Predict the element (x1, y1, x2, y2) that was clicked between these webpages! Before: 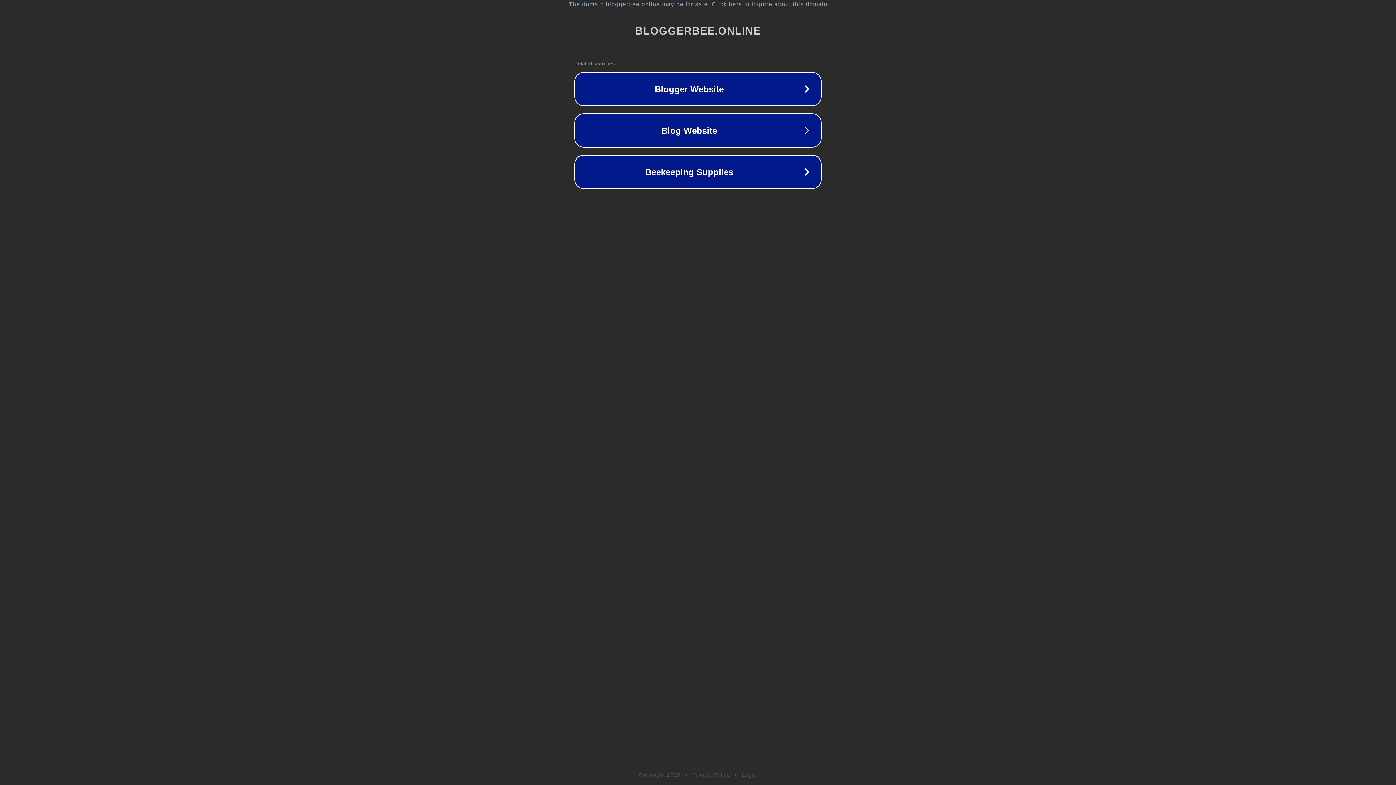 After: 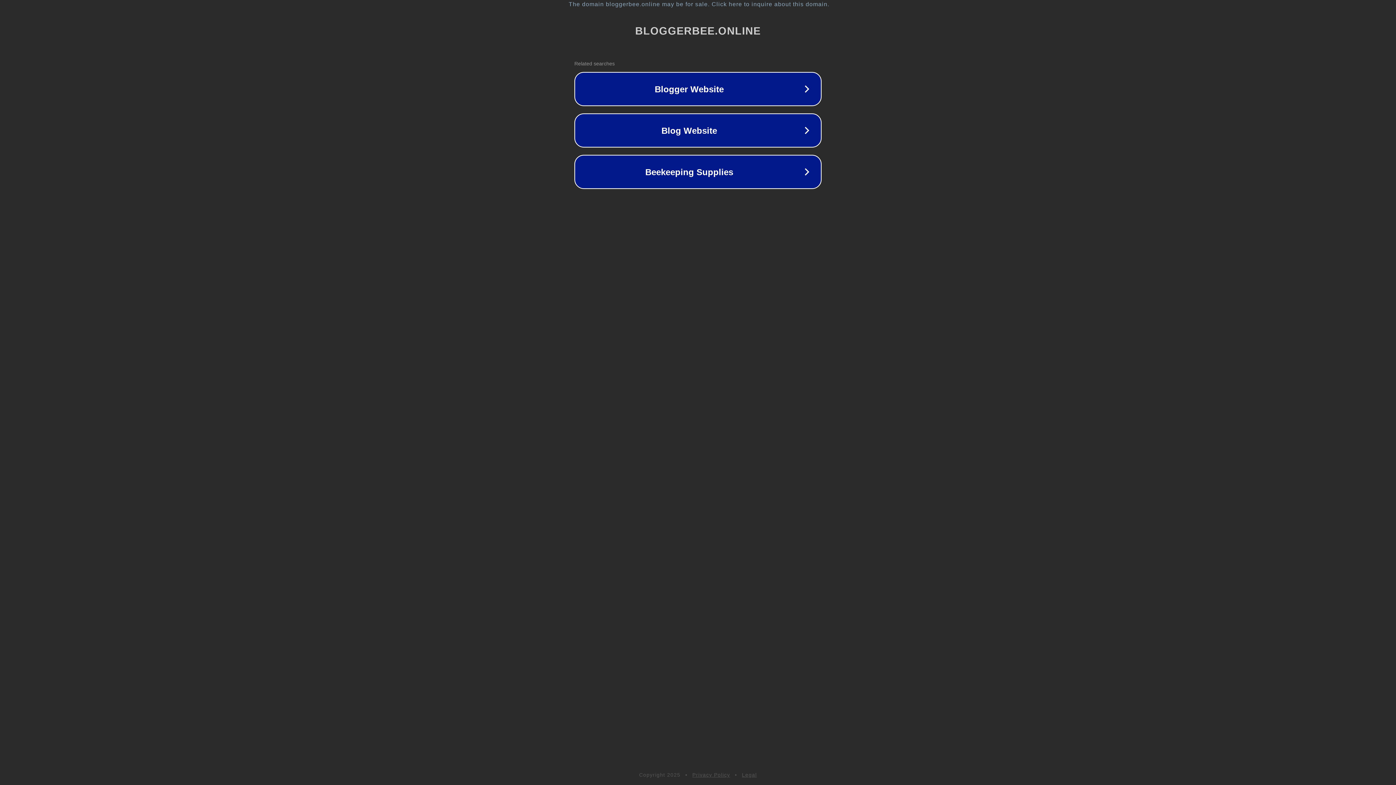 Action: bbox: (692, 772, 730, 778) label: Privacy Policy